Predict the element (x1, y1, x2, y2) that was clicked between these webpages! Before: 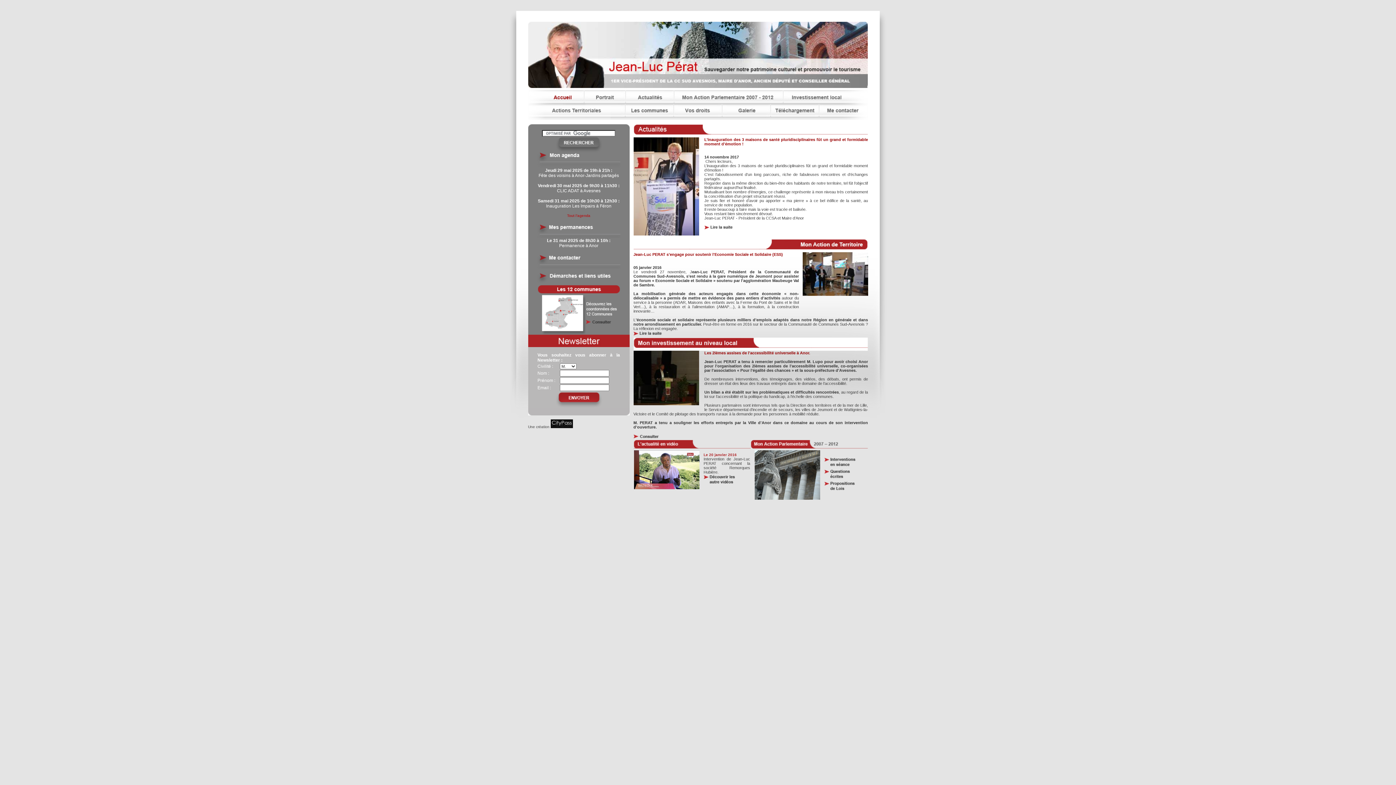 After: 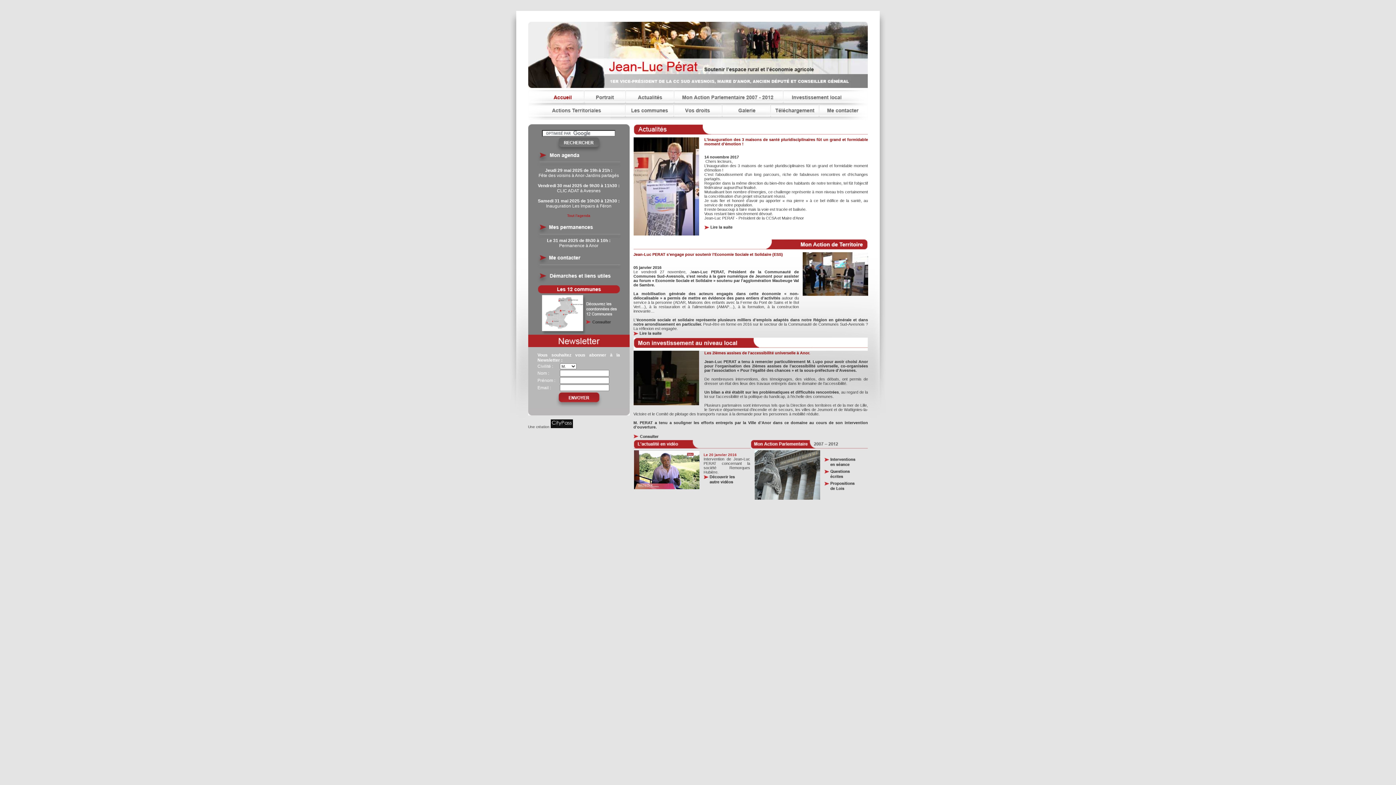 Action: bbox: (528, 88, 584, 103)